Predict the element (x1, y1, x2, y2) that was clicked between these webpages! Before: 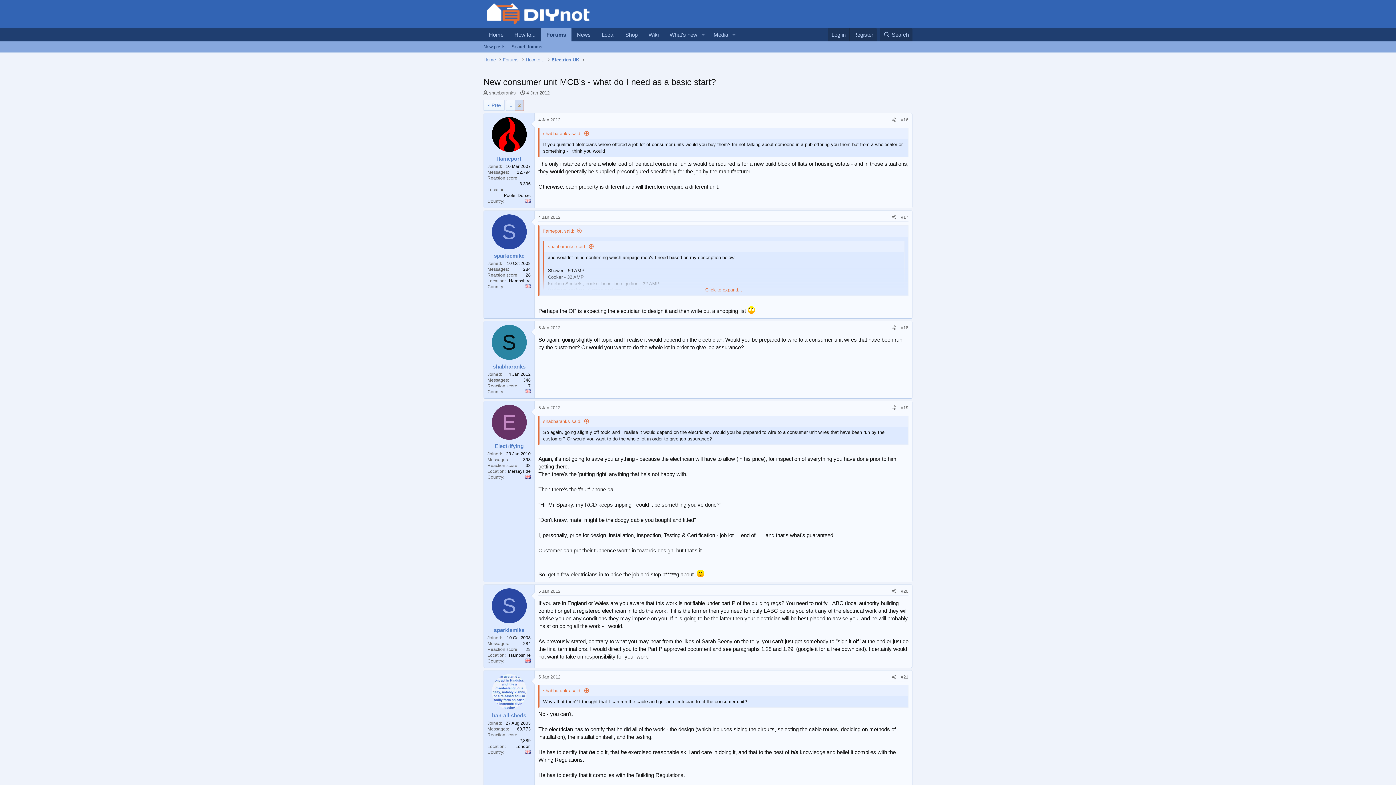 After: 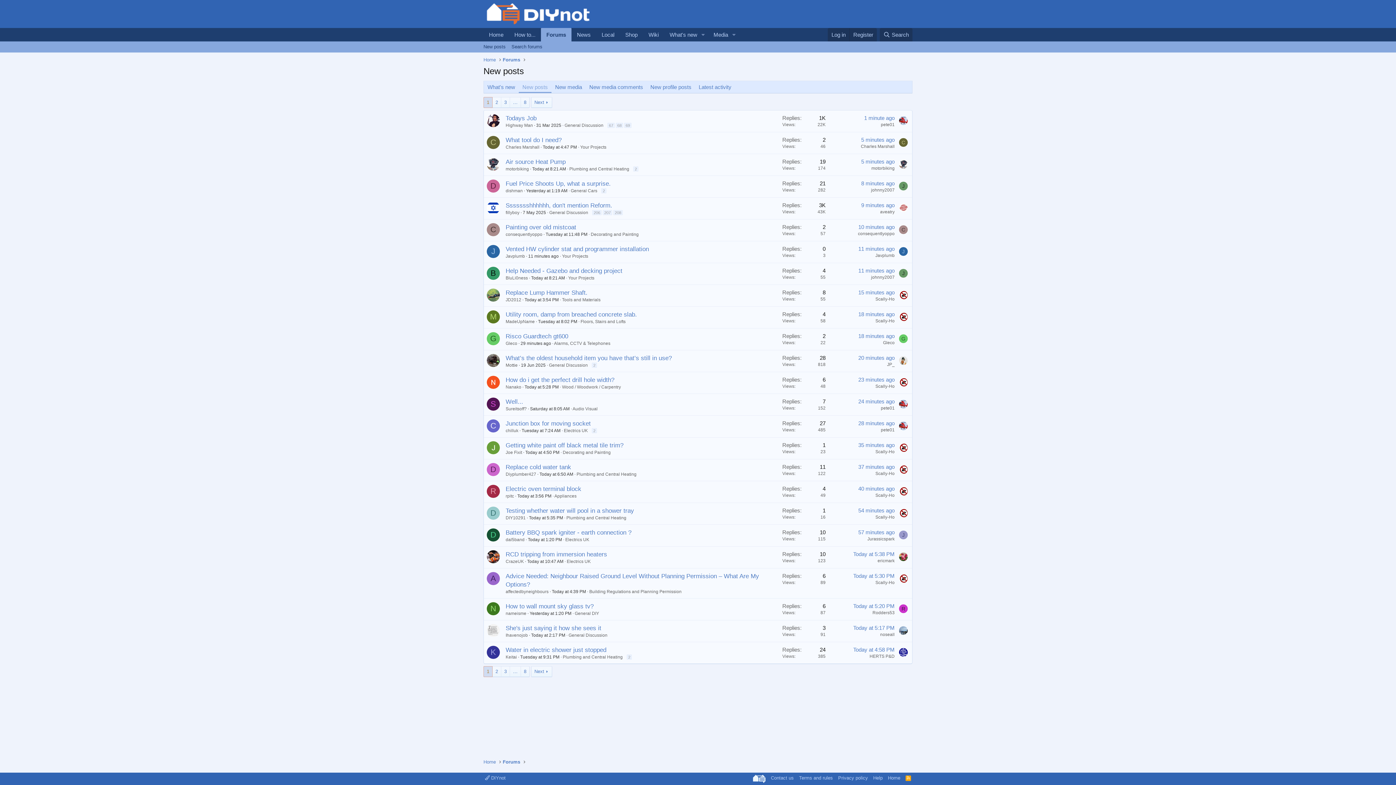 Action: label: New posts bbox: (480, 41, 508, 52)